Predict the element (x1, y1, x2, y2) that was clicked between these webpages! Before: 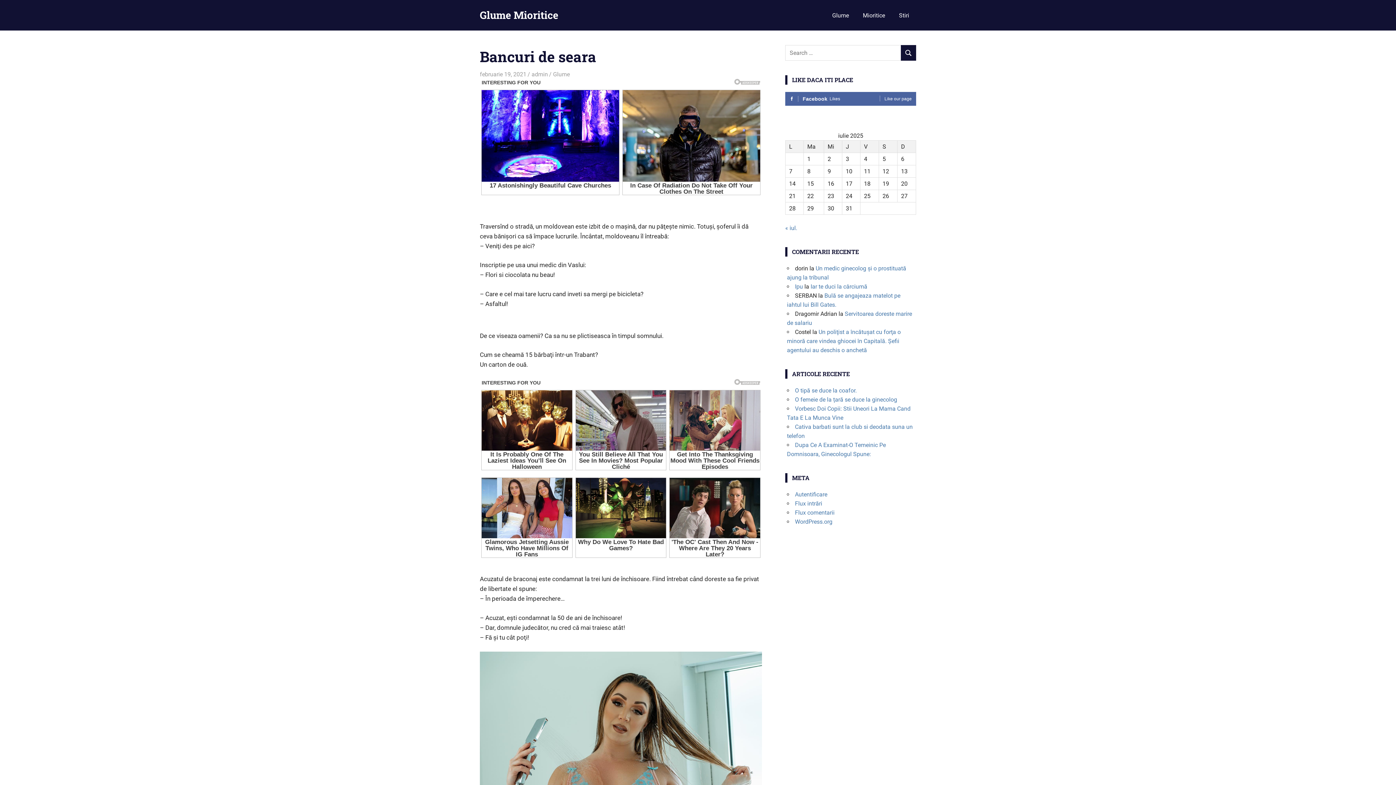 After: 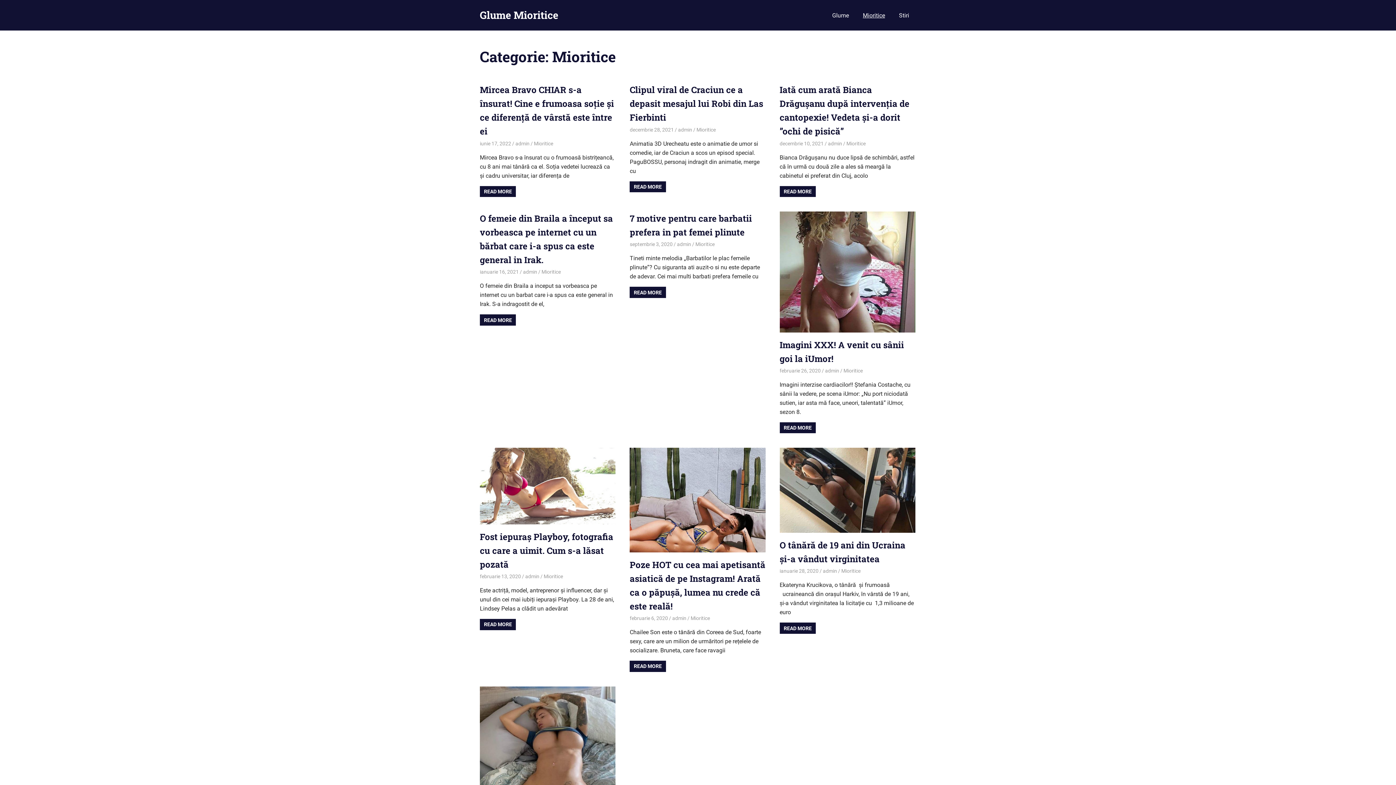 Action: bbox: (856, 6, 892, 24) label: Mioritice